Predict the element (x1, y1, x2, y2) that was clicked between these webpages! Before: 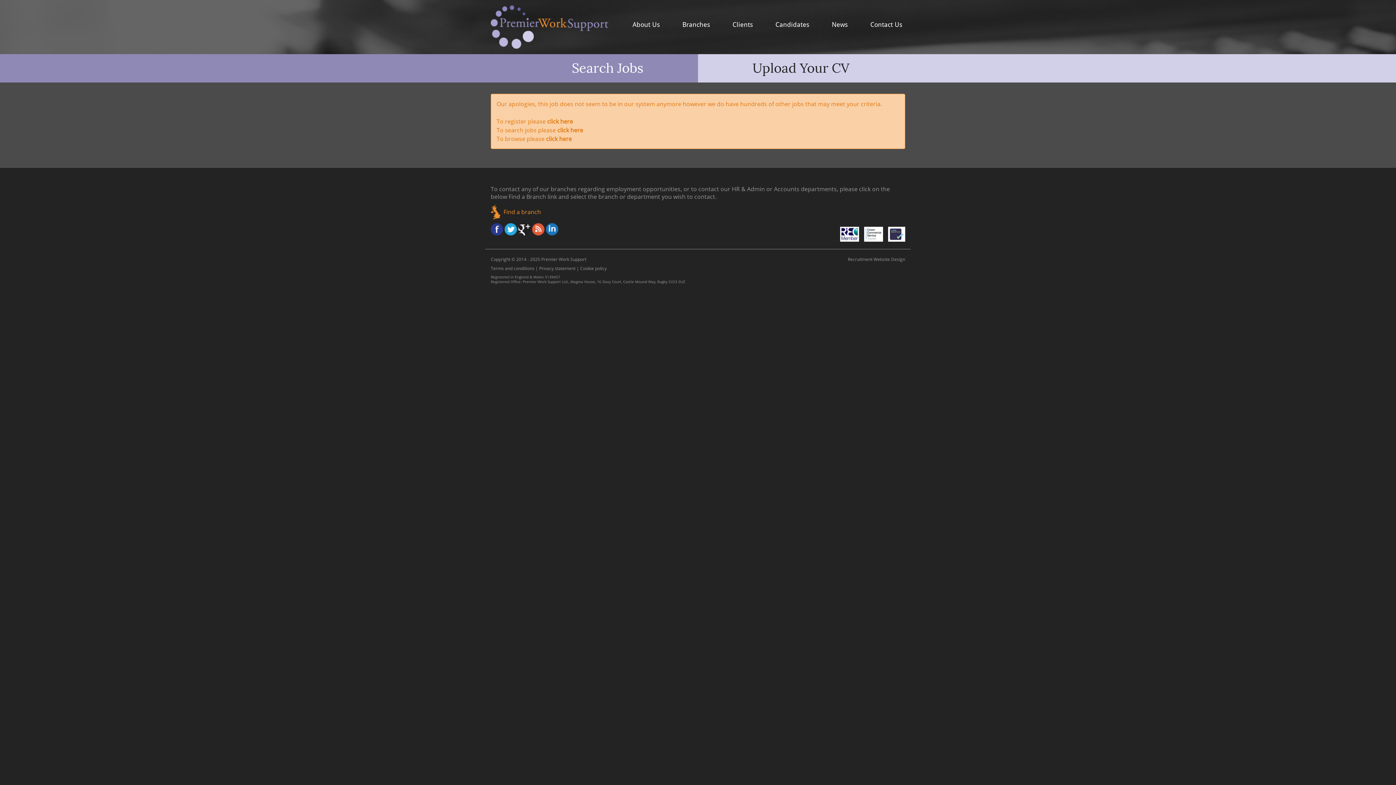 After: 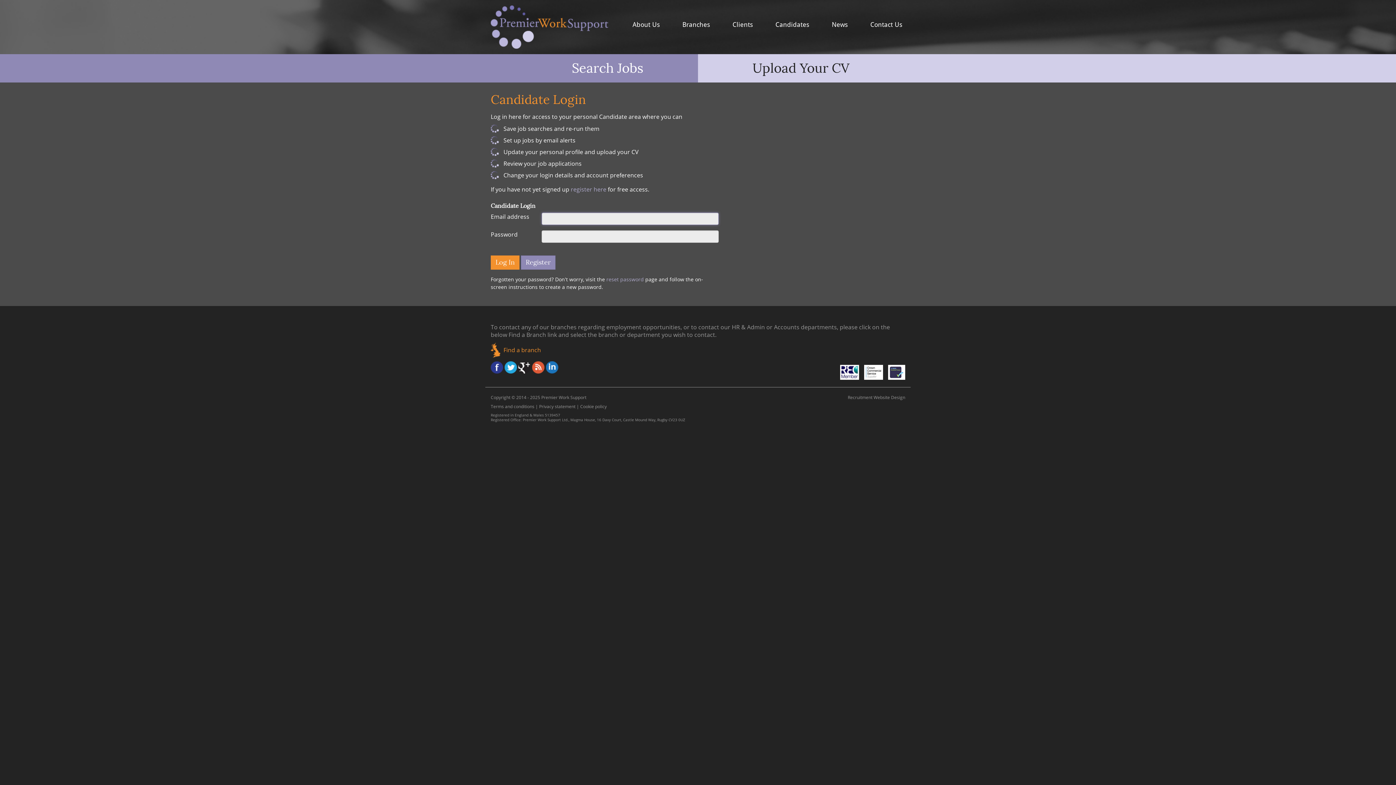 Action: bbox: (698, 54, 1396, 82) label: Upload Your CV